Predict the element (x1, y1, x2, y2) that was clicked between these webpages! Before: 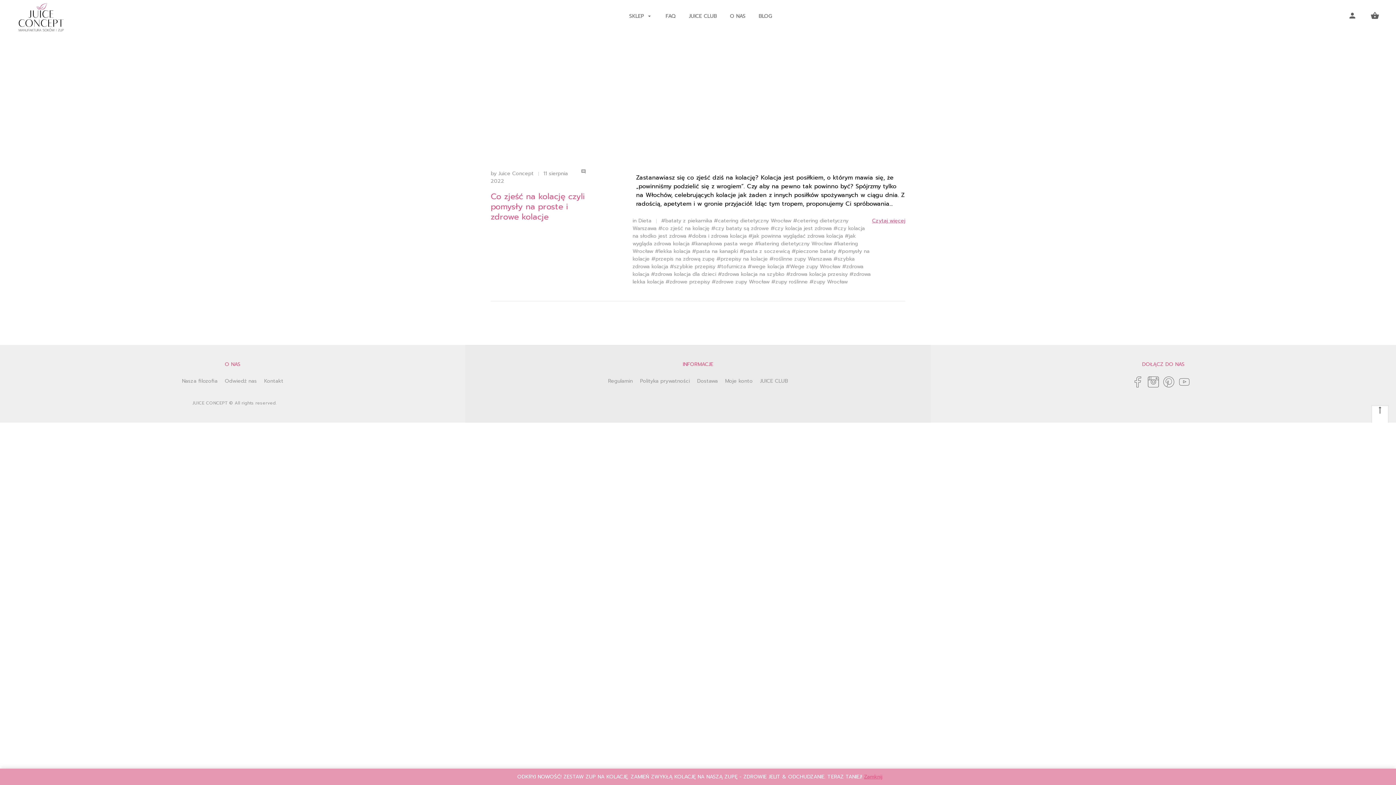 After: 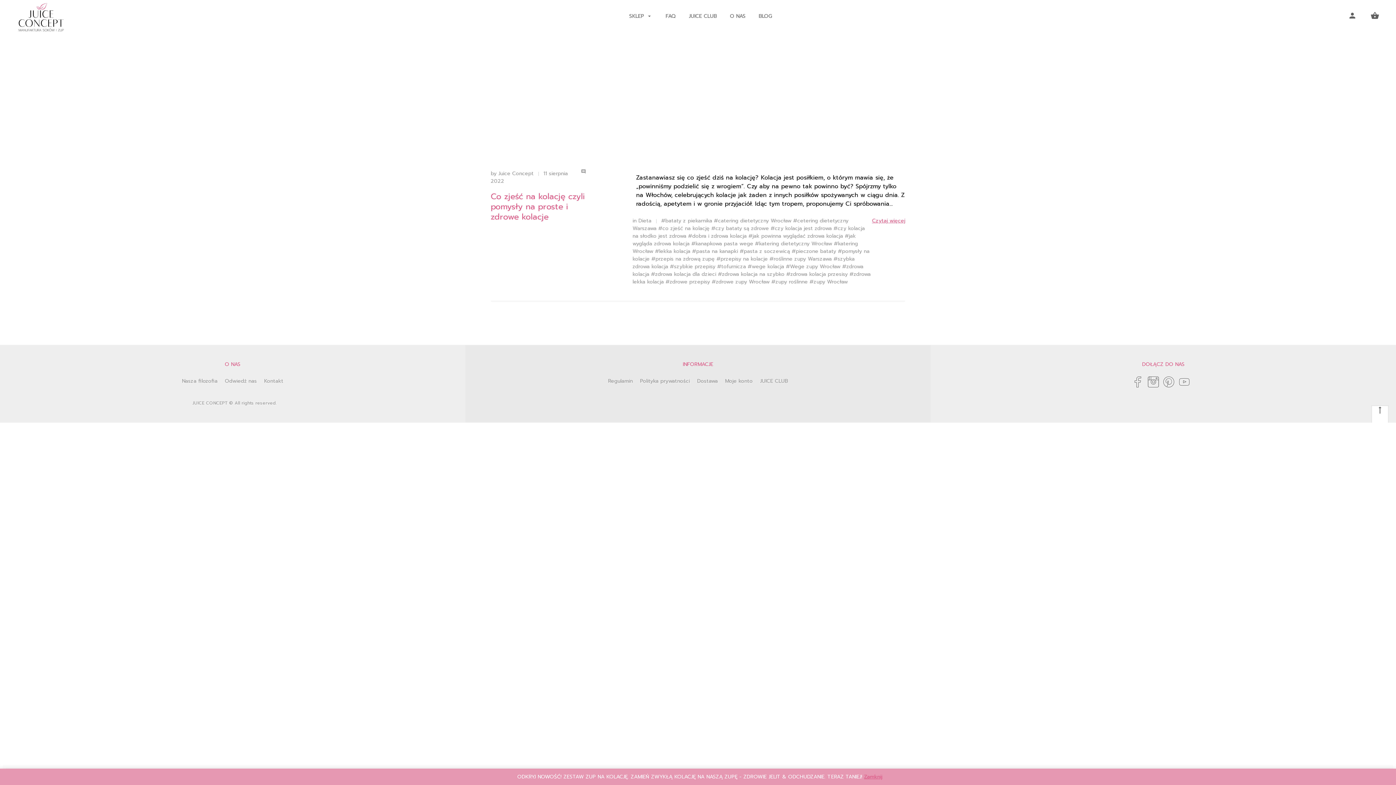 Action: bbox: (752, 232, 843, 239) label: jak powinna wyglądać zdrowa kolacja